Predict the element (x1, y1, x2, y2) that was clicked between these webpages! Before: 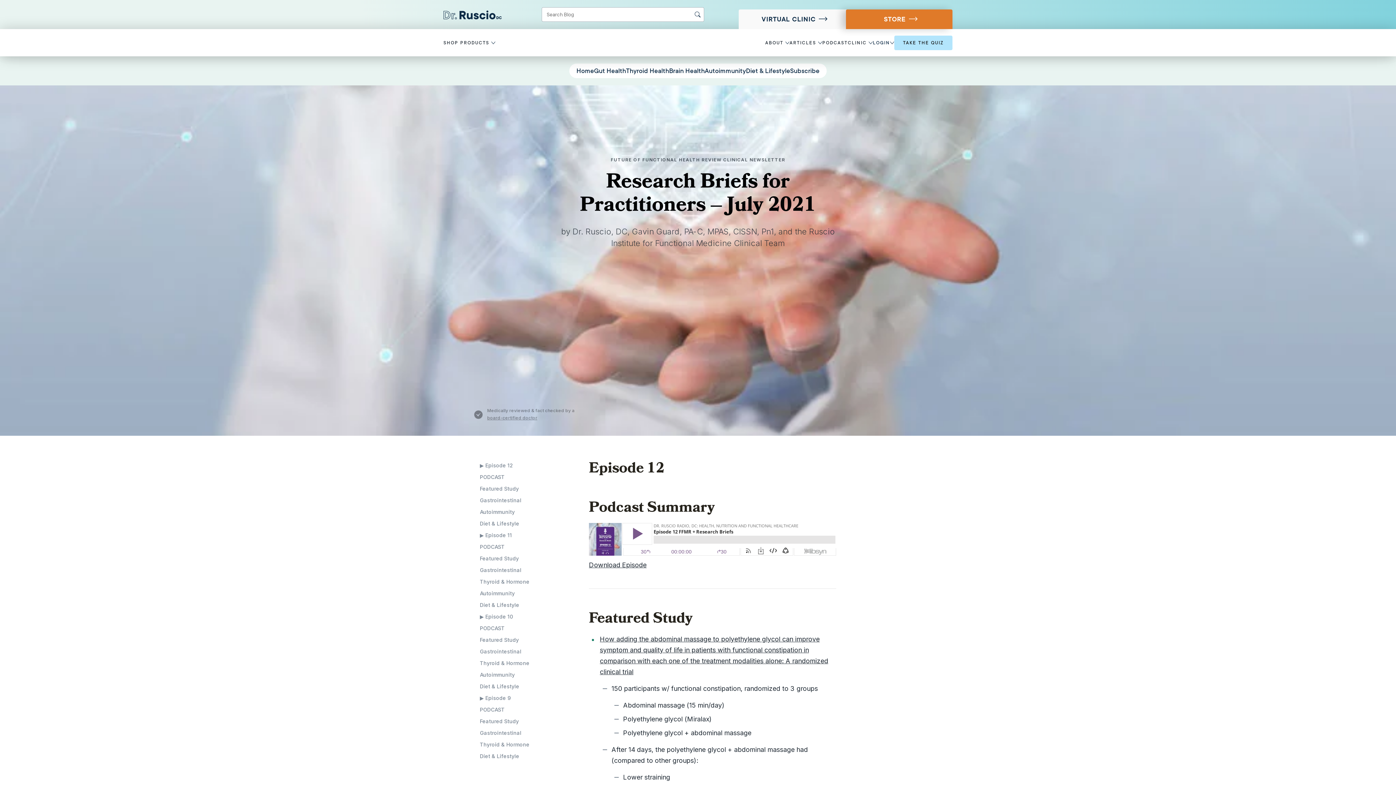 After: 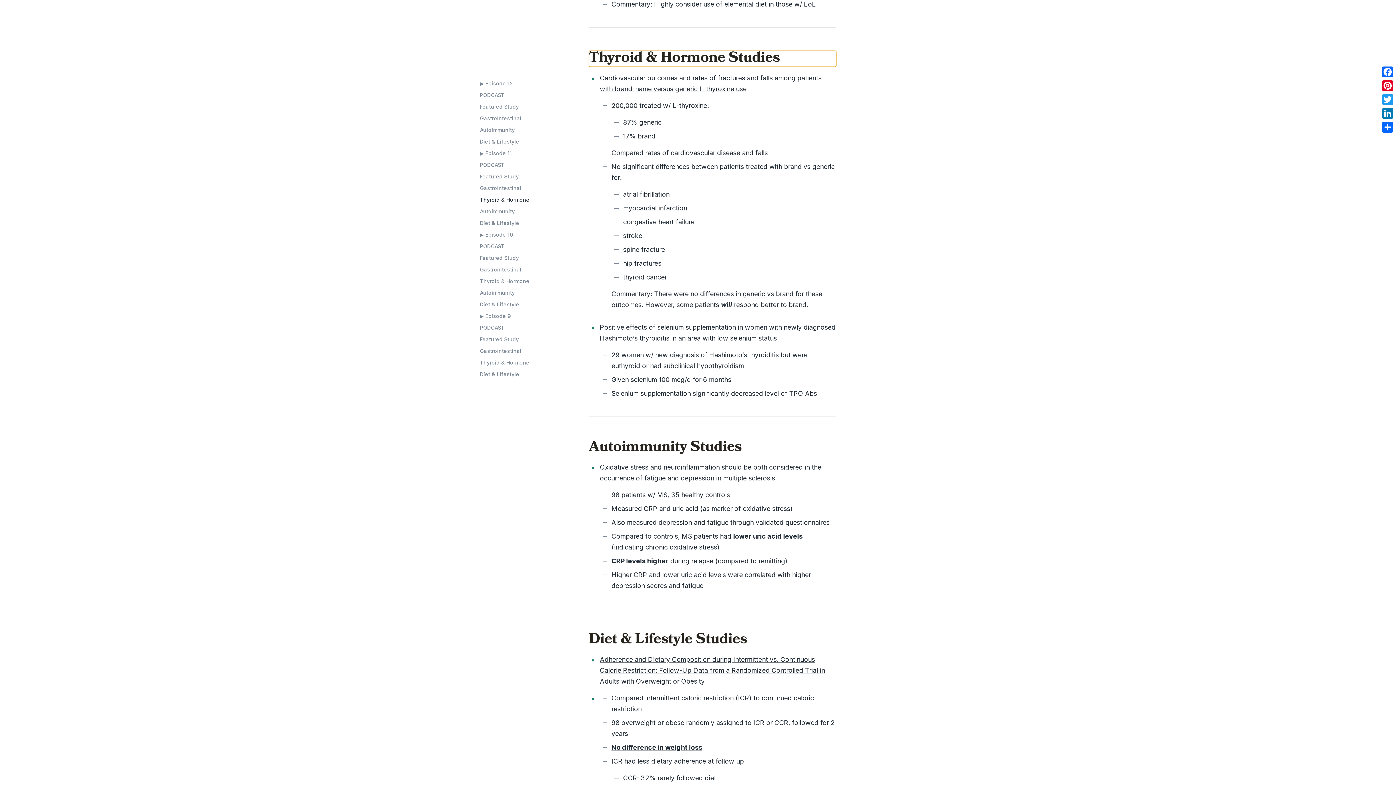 Action: bbox: (480, 576, 568, 588) label: Thyroid & Hormone